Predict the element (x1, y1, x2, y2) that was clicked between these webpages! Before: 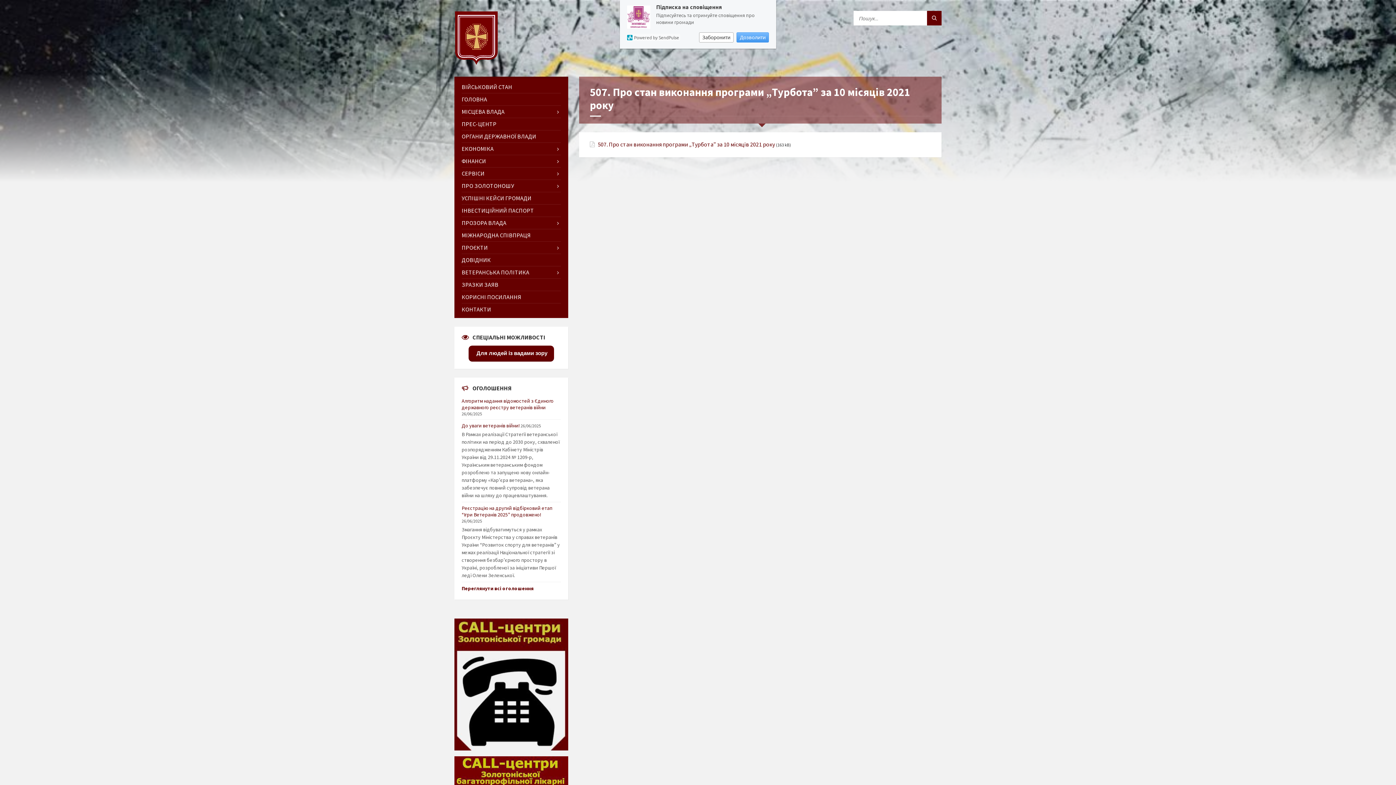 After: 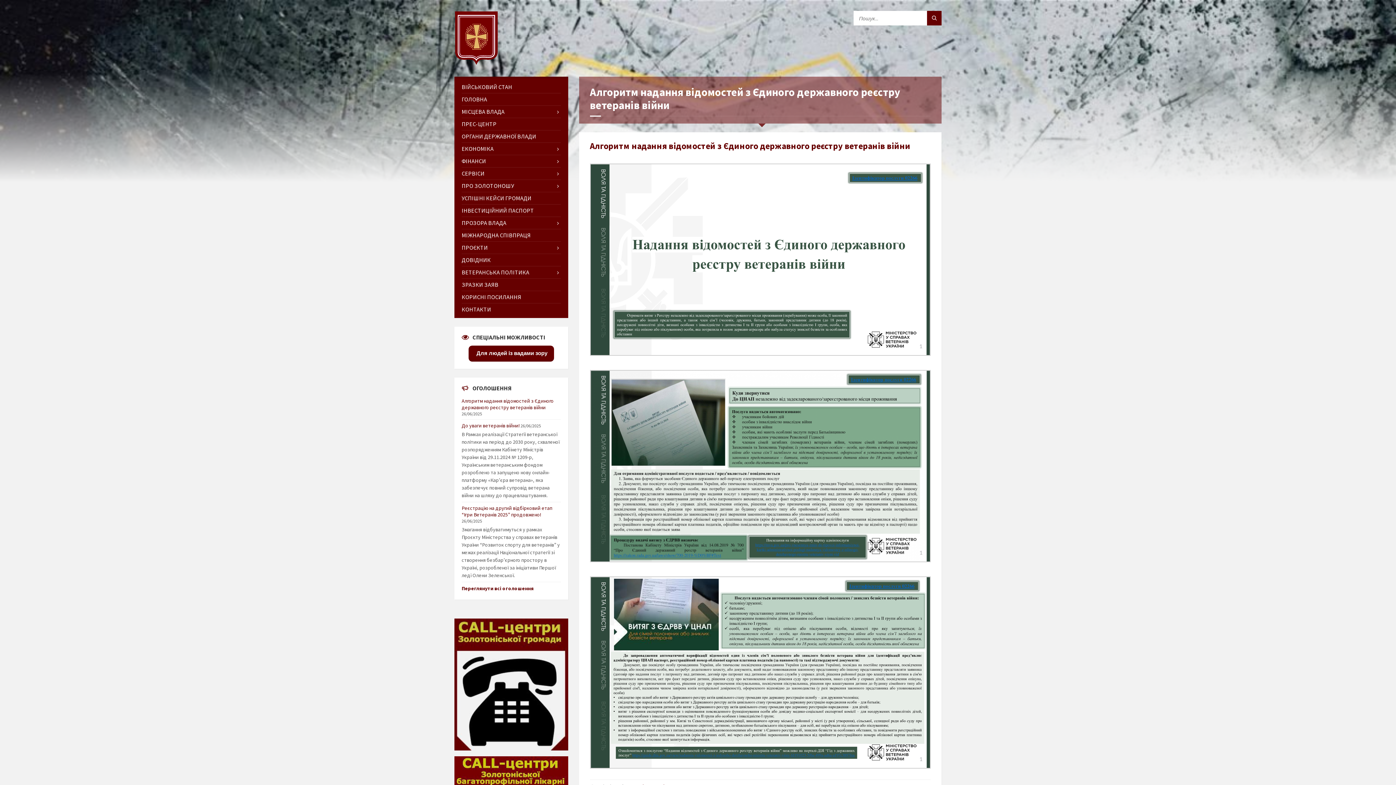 Action: bbox: (461, 585, 537, 591) label: Переглянути всі оголошення